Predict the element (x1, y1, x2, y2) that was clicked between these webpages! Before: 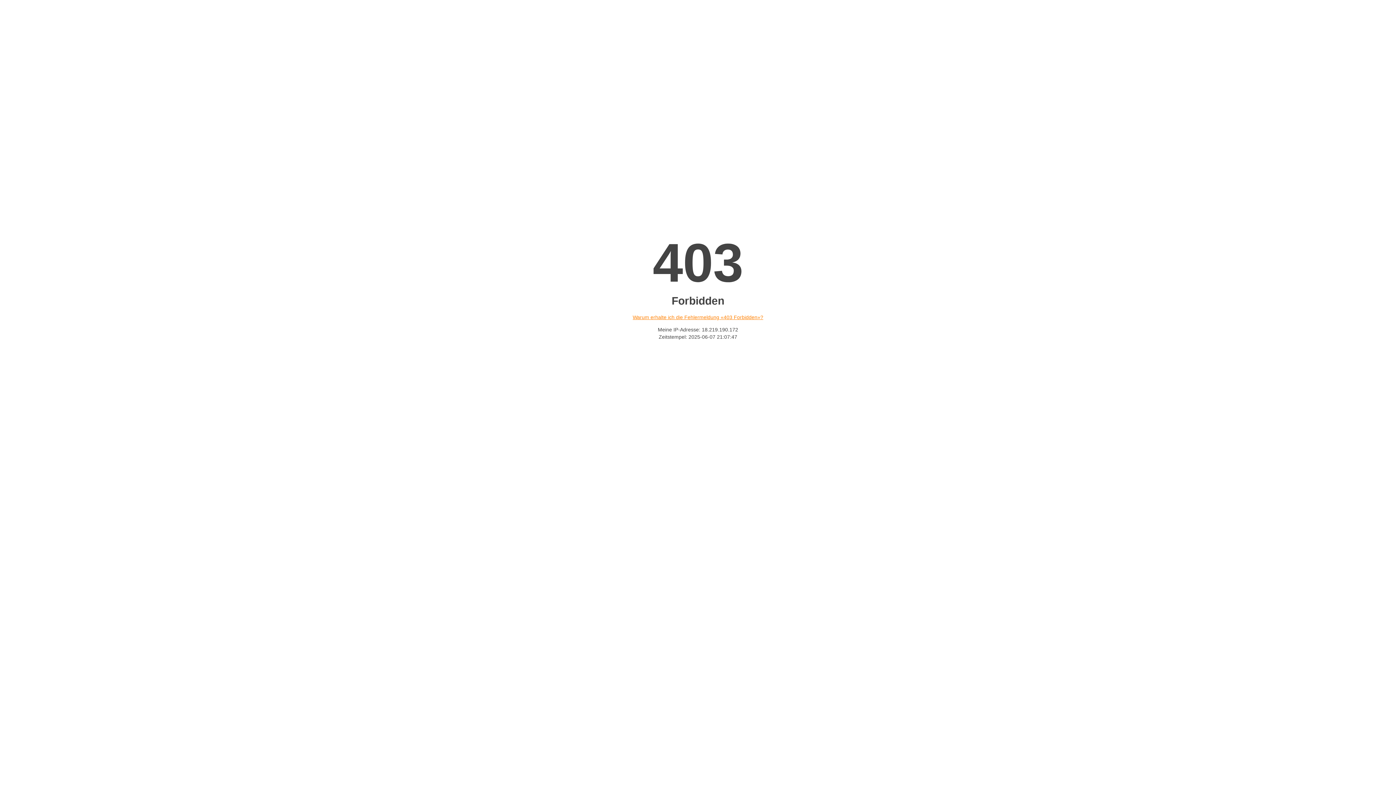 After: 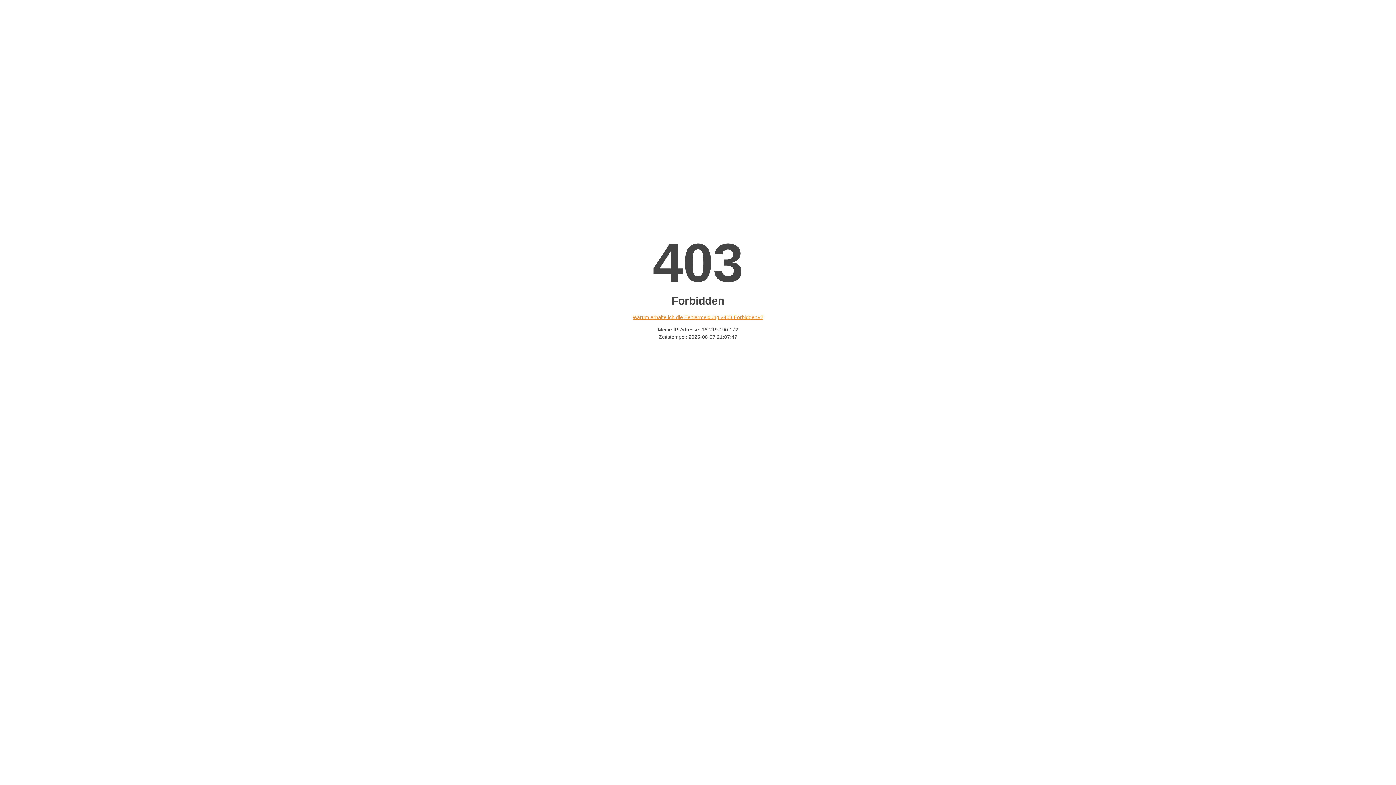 Action: label: Warum erhalte ich die Fehlermeldung «403 Forbidden»? bbox: (632, 314, 763, 320)